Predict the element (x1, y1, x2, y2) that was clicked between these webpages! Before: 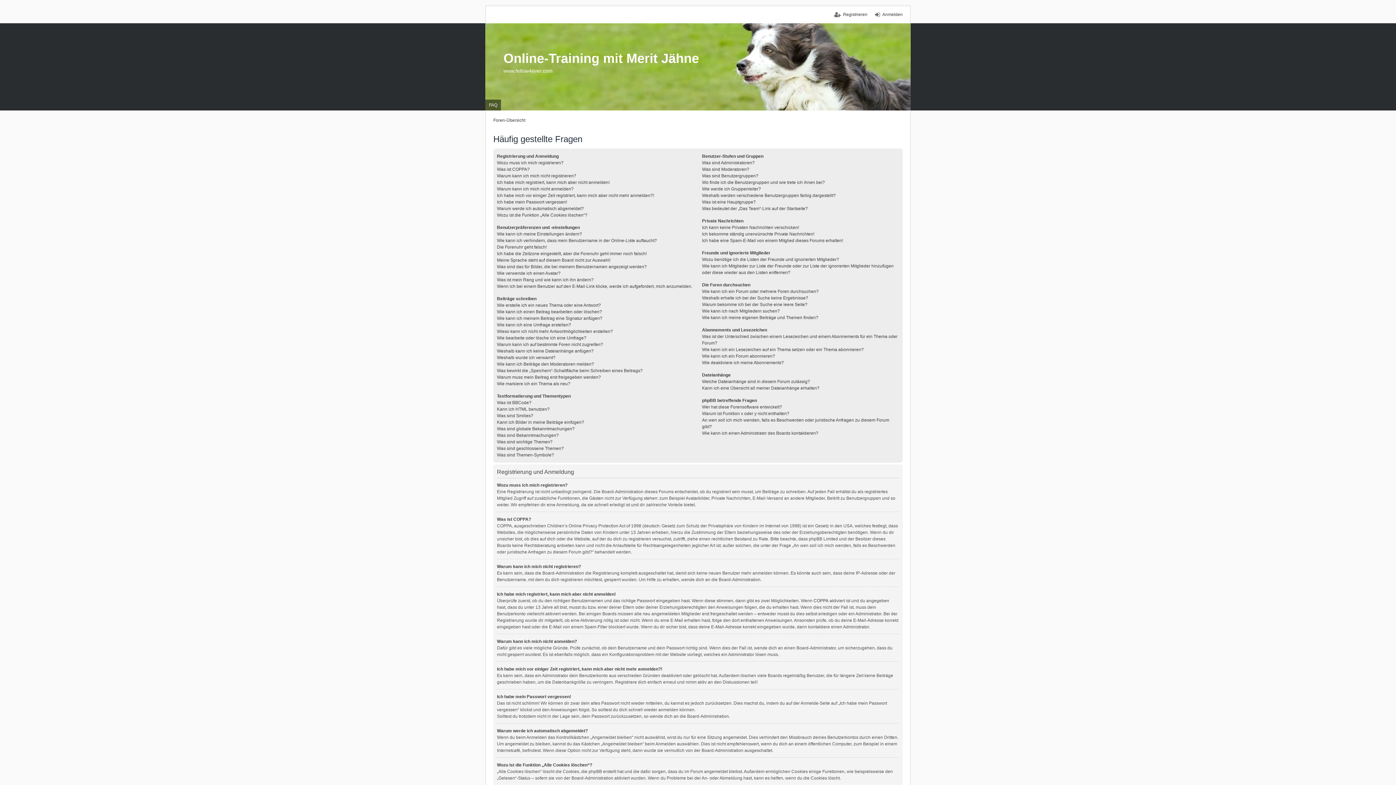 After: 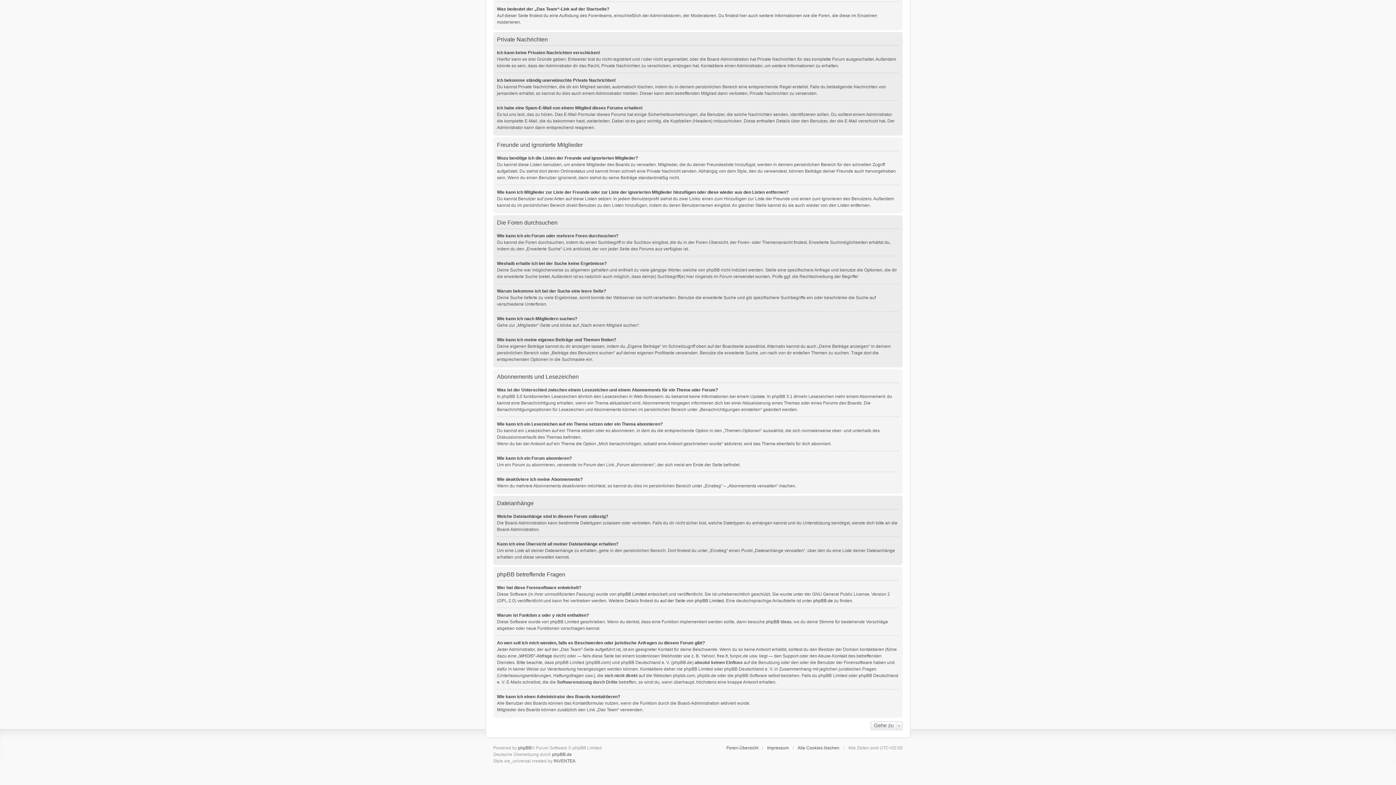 Action: bbox: (702, 289, 818, 294) label: Wie kann ich ein Forum oder mehrere Foren durchsuchen?